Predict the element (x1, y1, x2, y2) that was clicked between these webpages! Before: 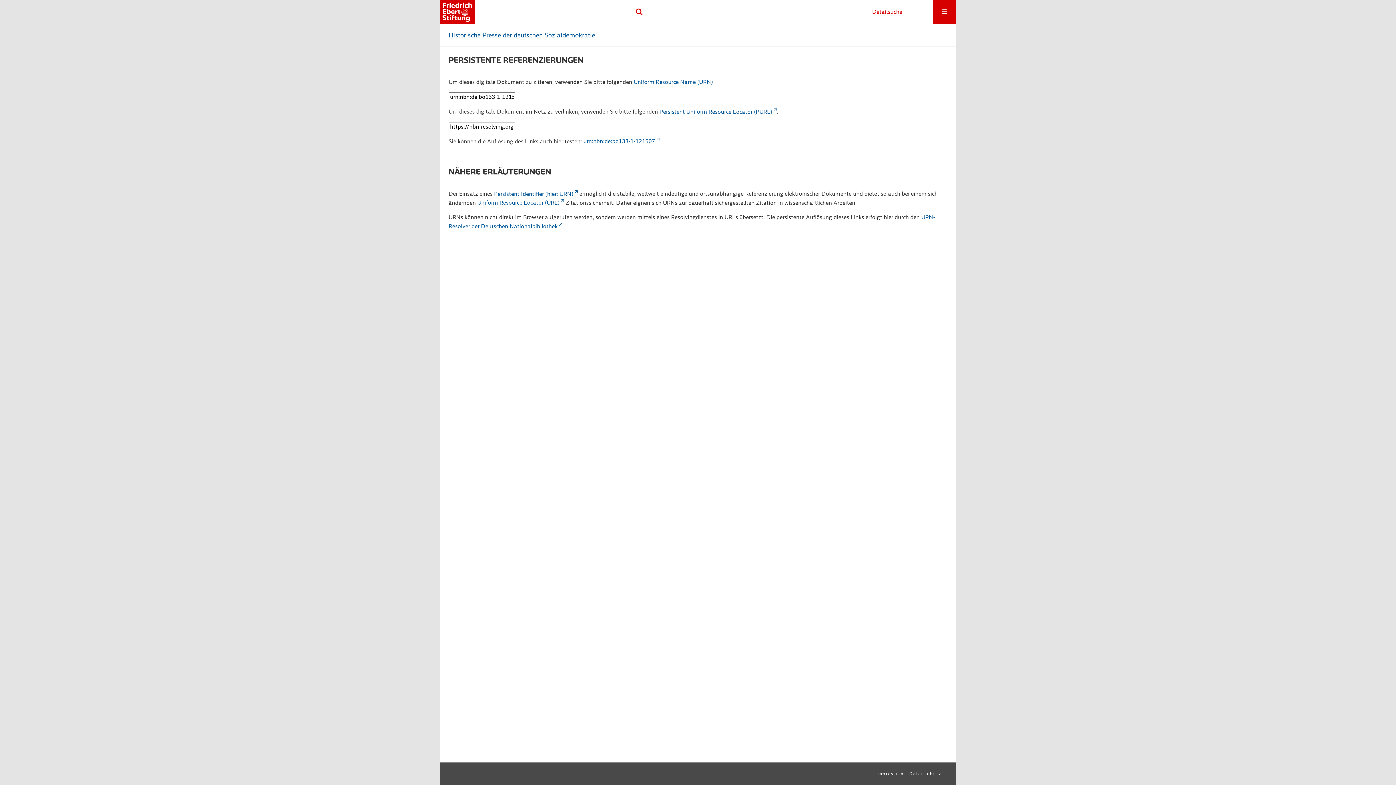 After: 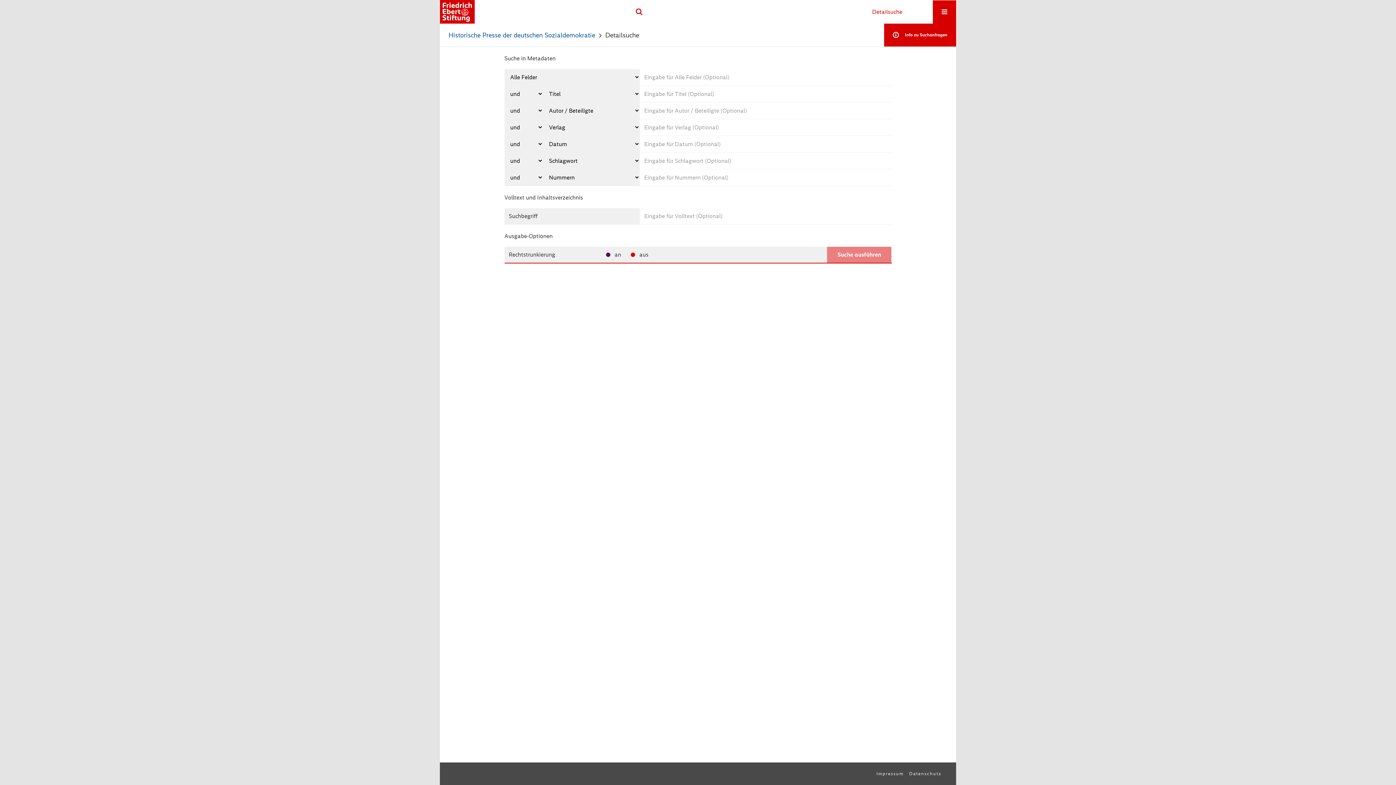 Action: bbox: (872, 8, 902, 15) label: Detailsuche